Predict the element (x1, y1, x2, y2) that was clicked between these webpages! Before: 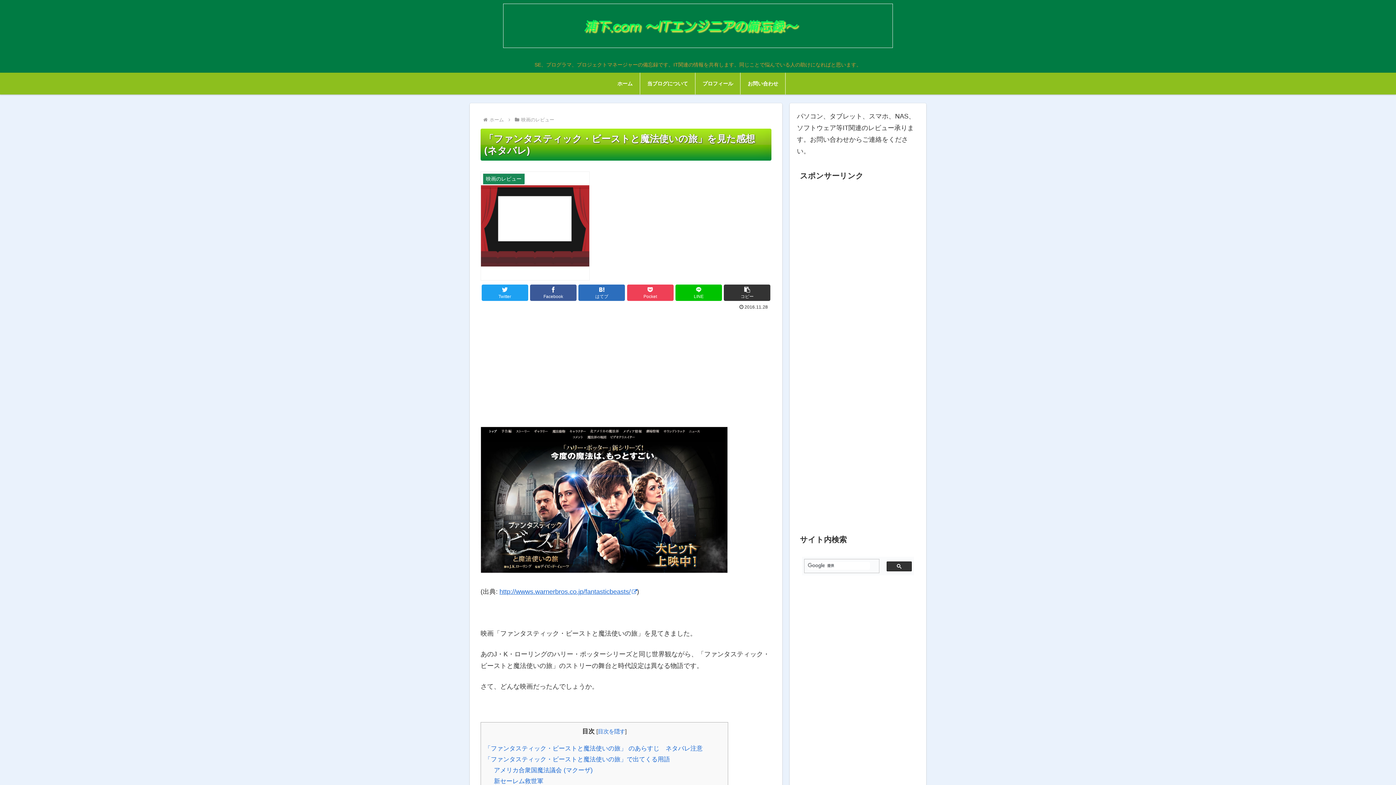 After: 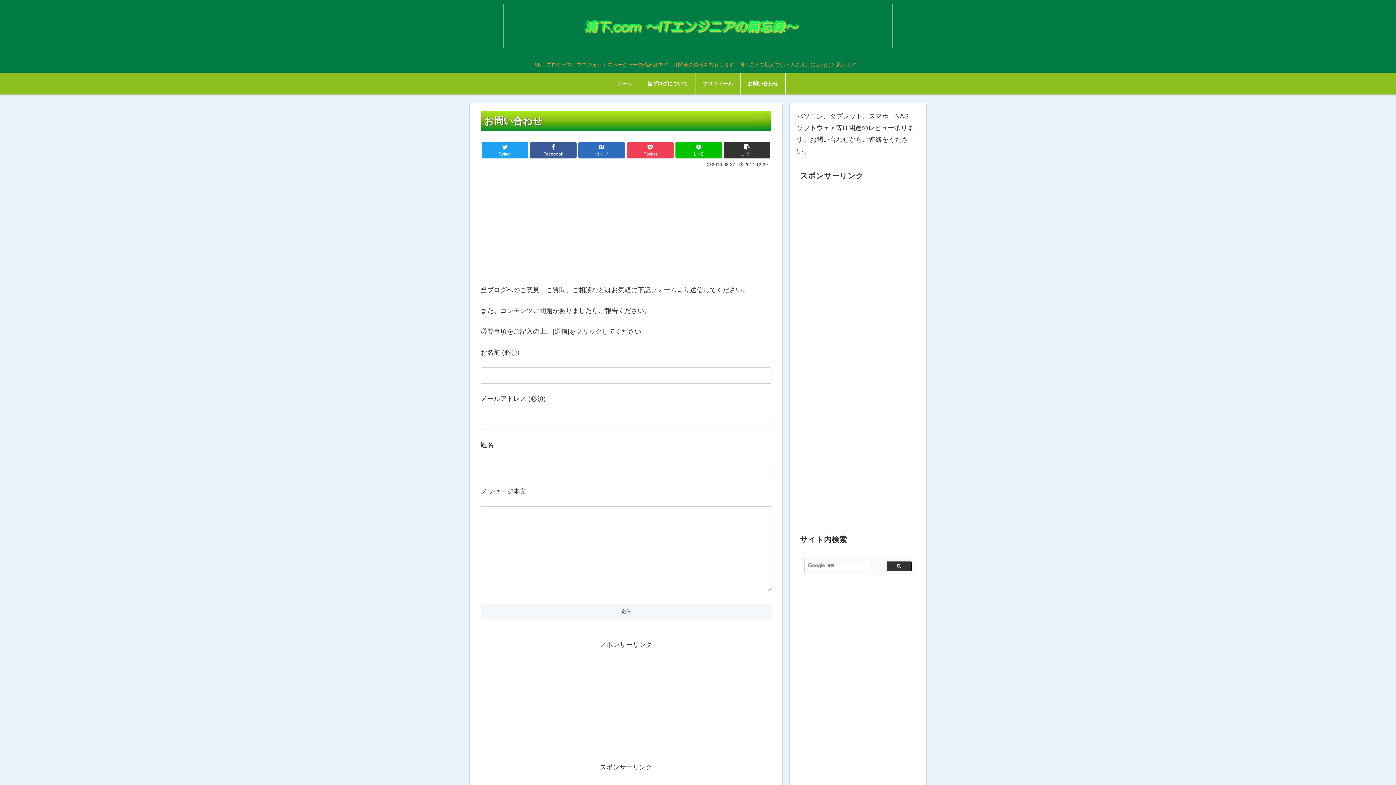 Action: label: お問い合わせ bbox: (740, 72, 785, 94)